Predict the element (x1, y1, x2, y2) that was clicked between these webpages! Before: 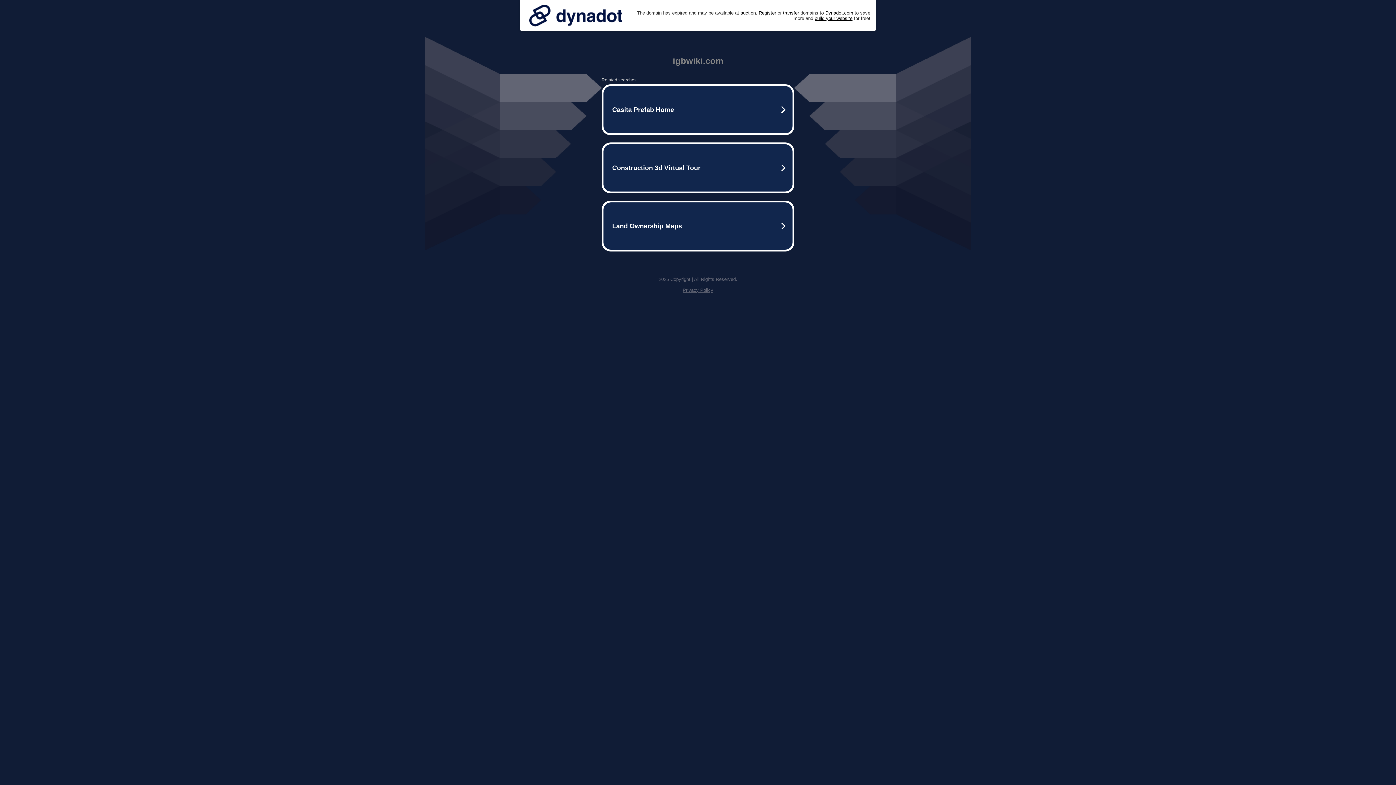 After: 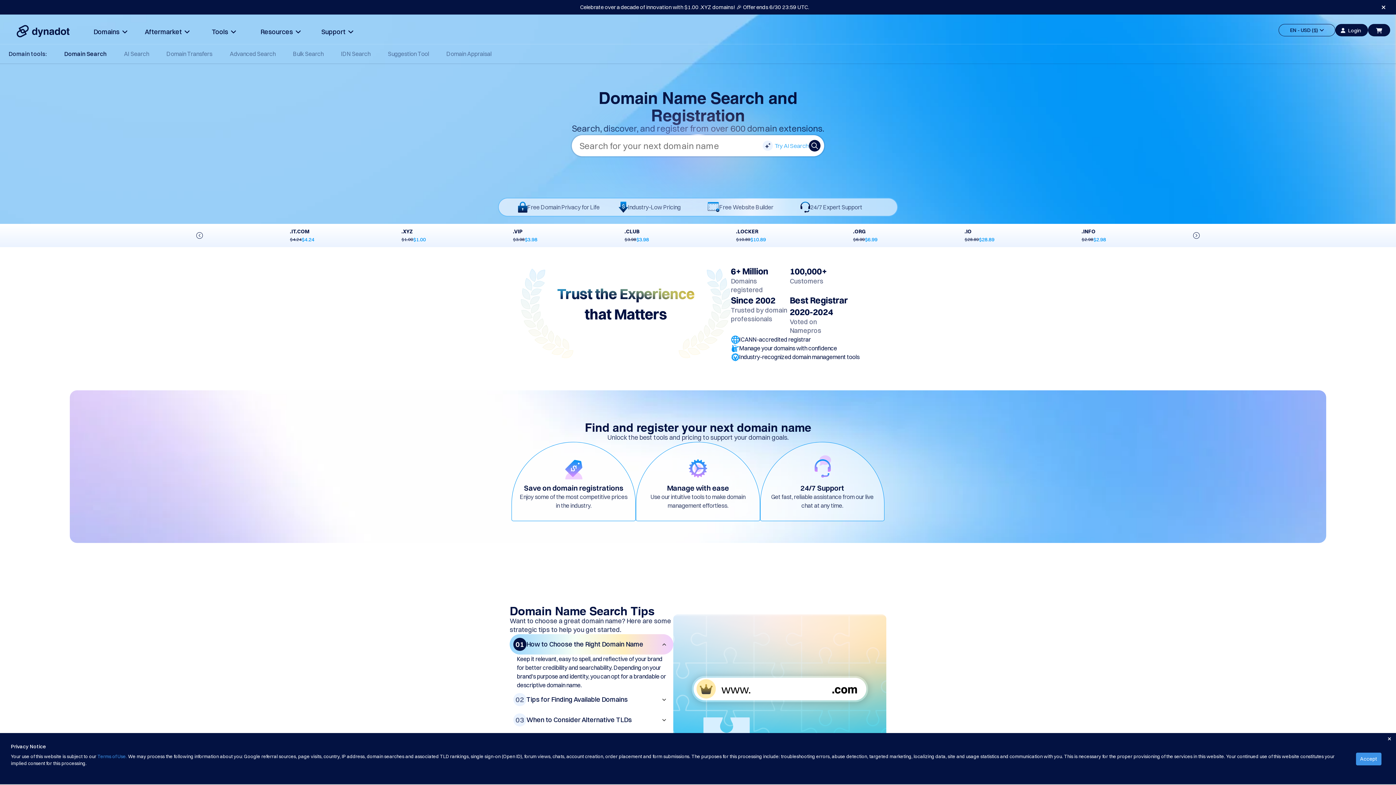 Action: bbox: (758, 10, 776, 15) label: Register